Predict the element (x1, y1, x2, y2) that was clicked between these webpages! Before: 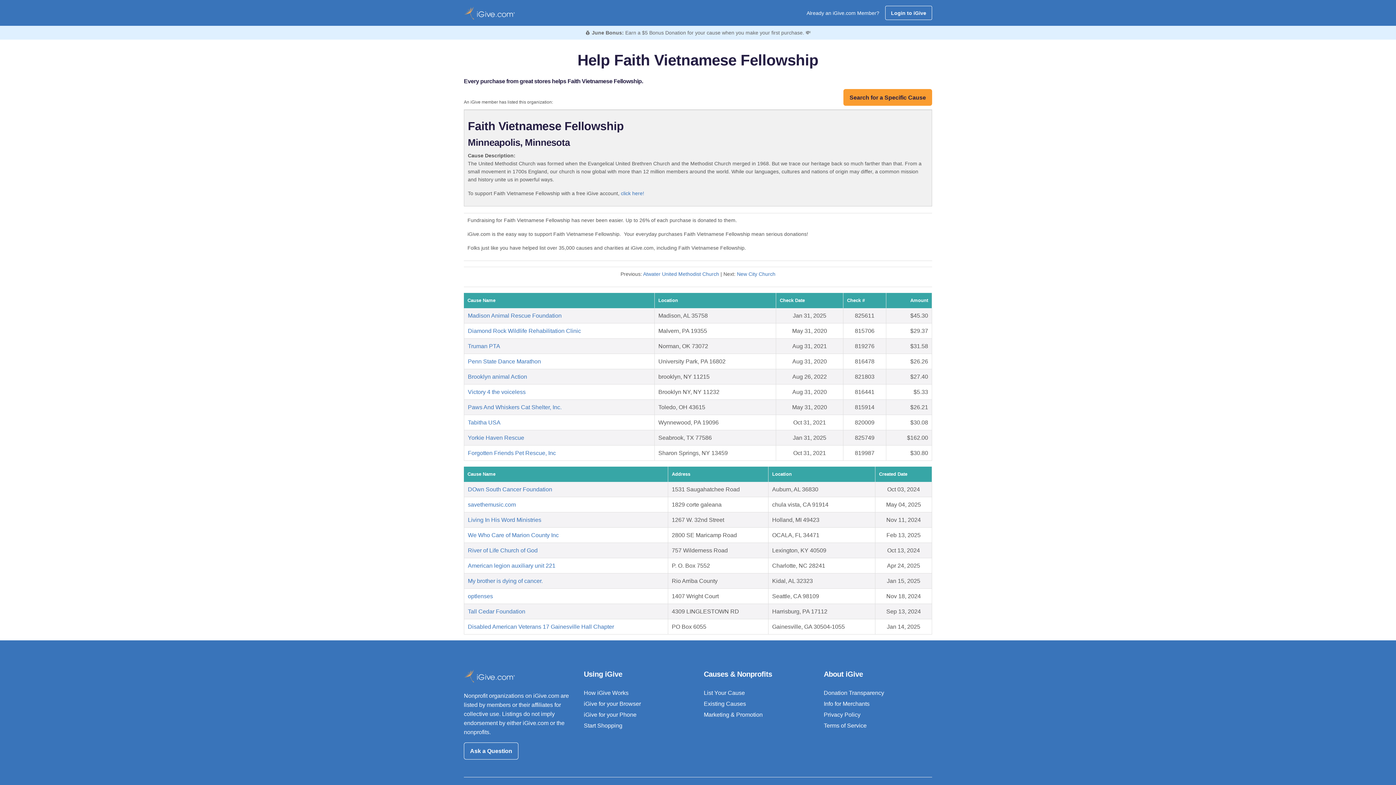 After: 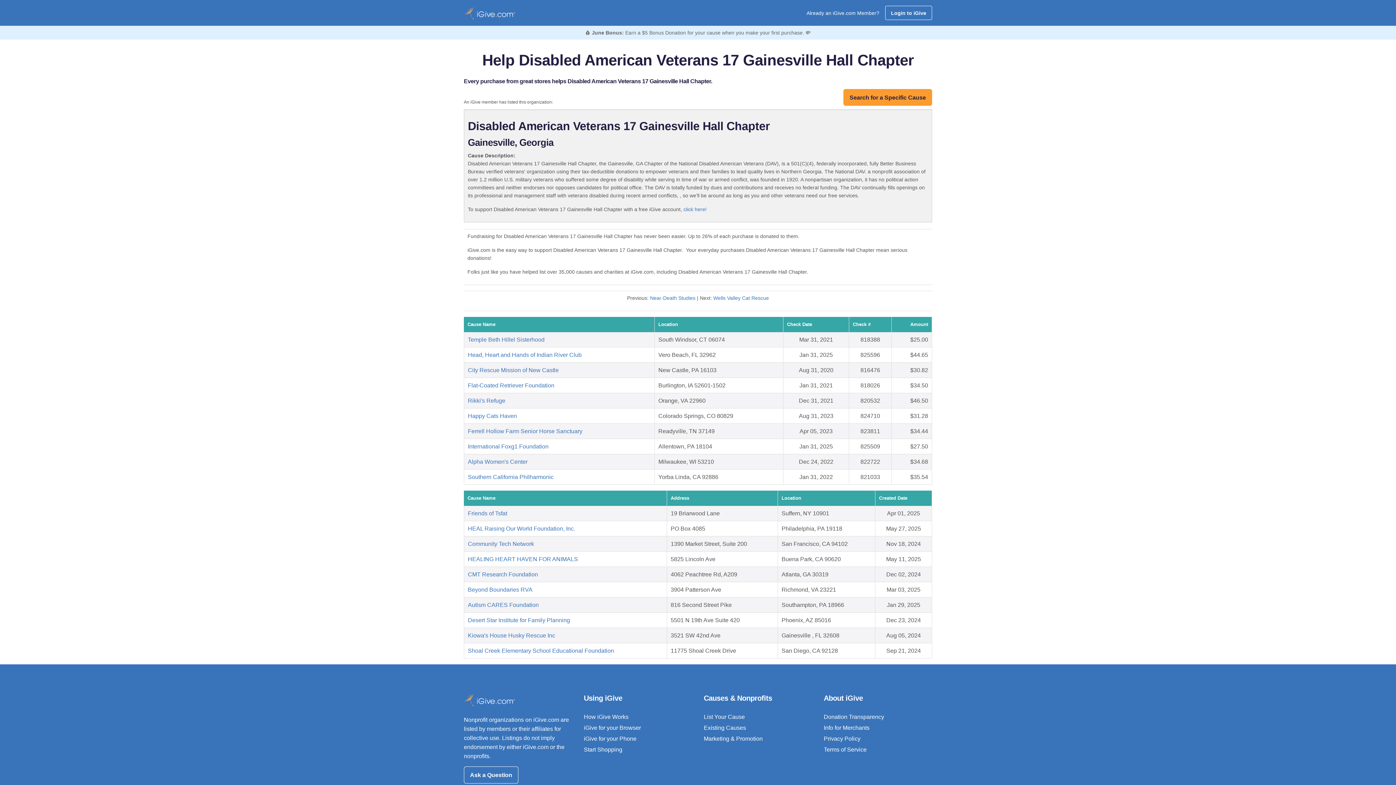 Action: bbox: (468, 624, 614, 630) label: Disabled American Veterans 17 Gainesville Hall Chapter